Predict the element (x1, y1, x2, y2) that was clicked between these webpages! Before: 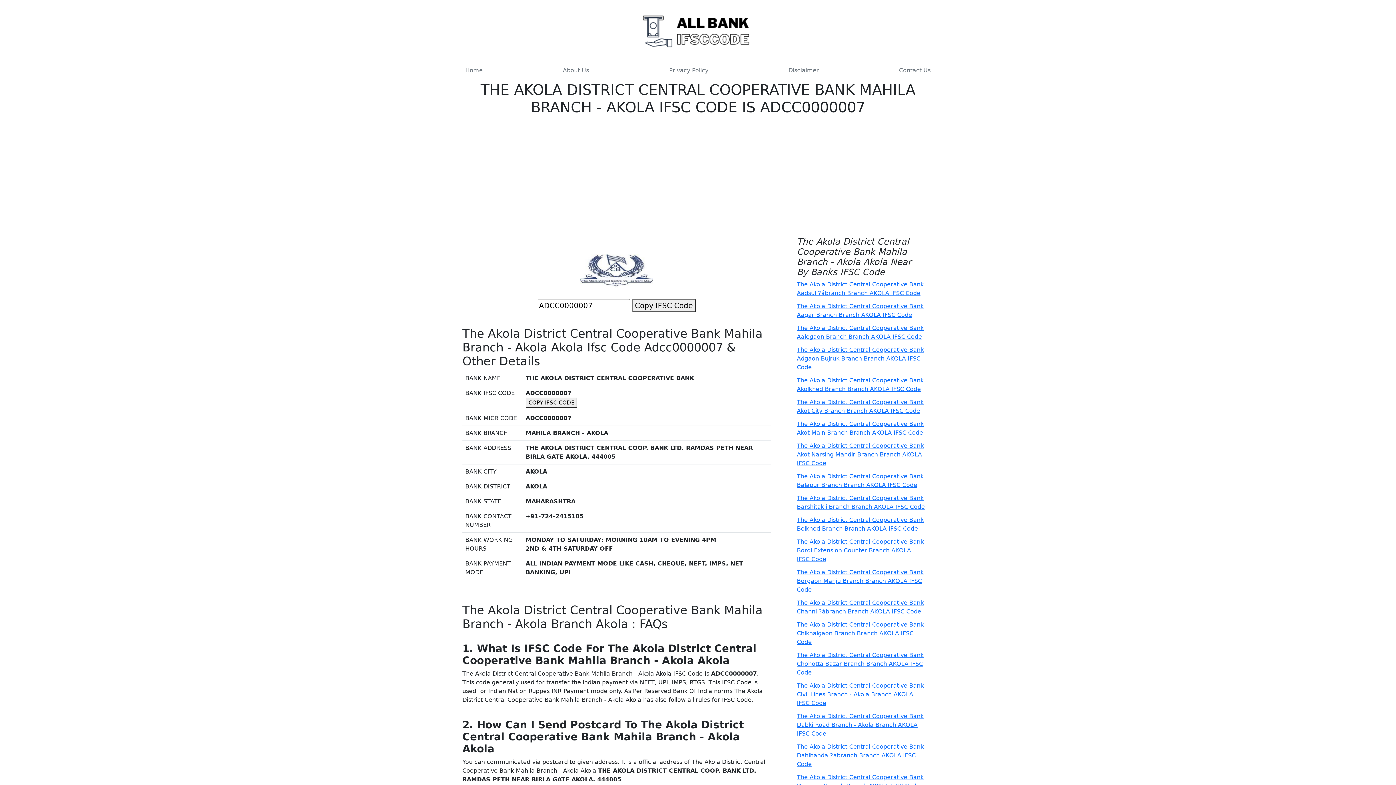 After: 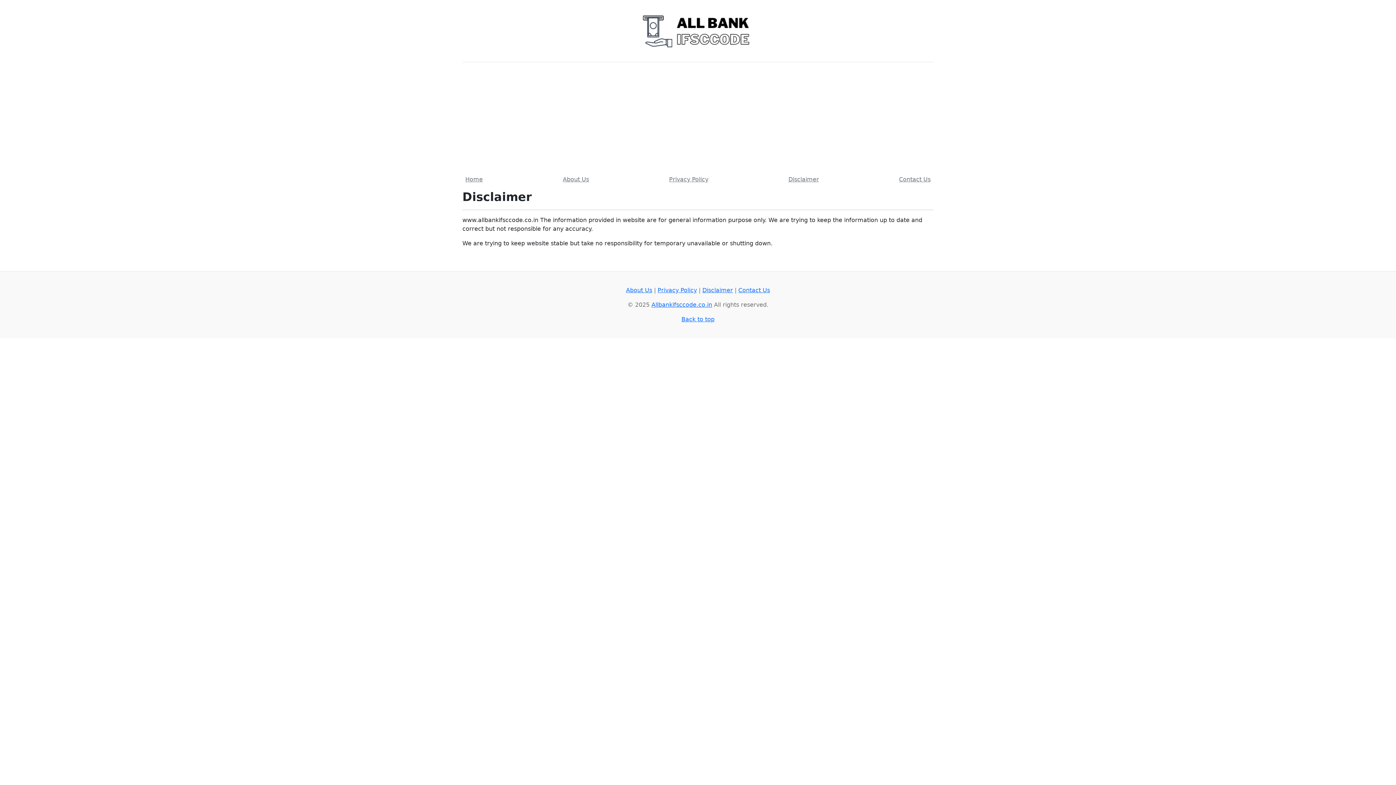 Action: bbox: (785, 63, 822, 77) label: Disclaimer